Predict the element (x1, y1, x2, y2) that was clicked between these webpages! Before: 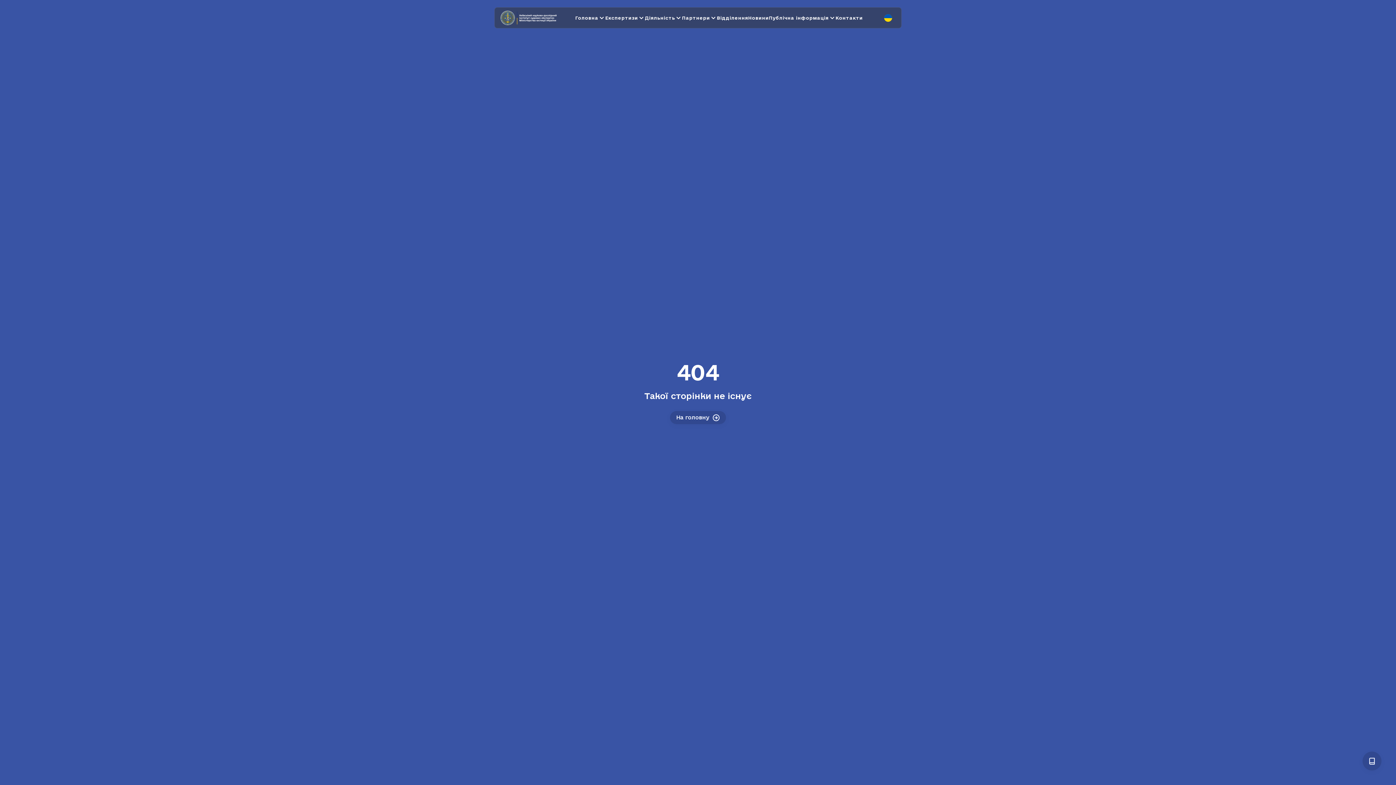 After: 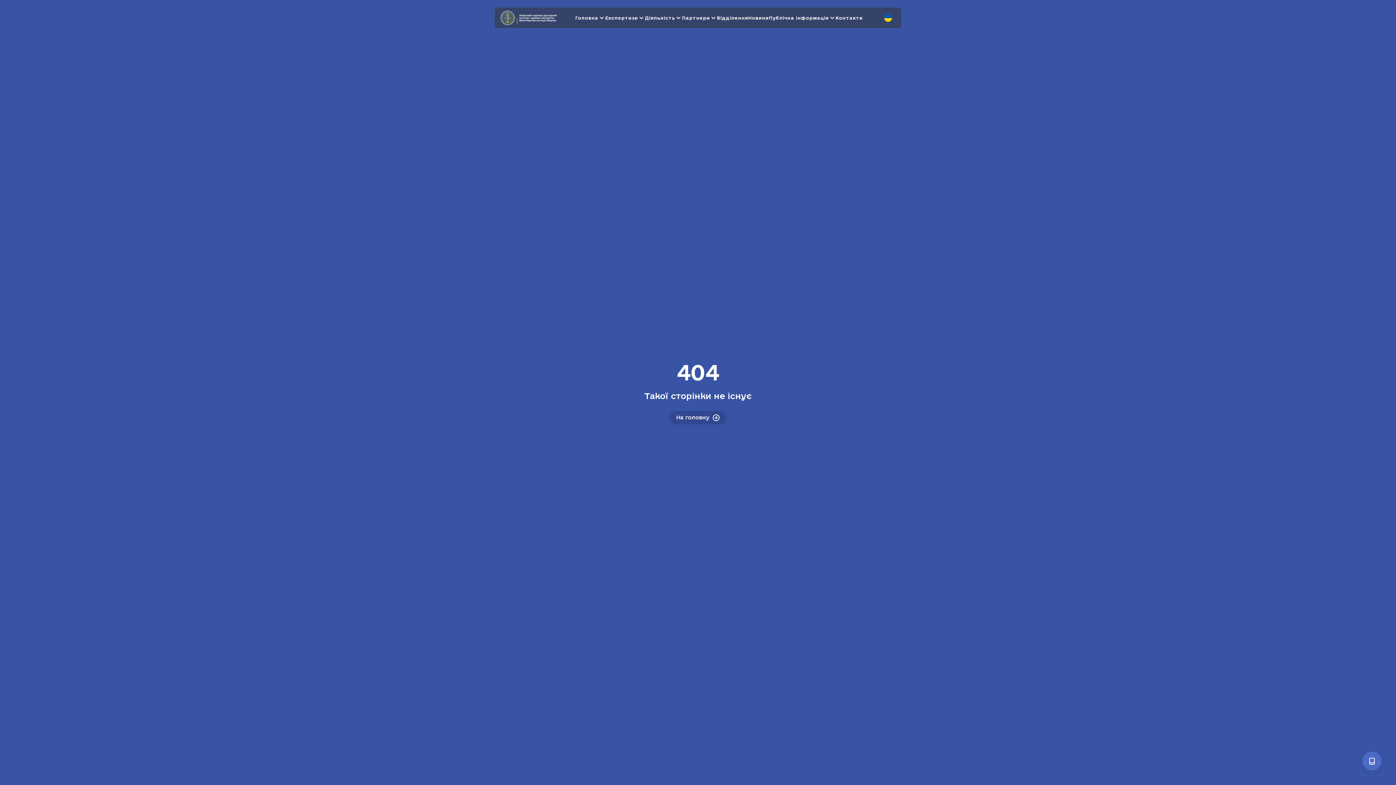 Action: bbox: (1362, 752, 1381, 770)